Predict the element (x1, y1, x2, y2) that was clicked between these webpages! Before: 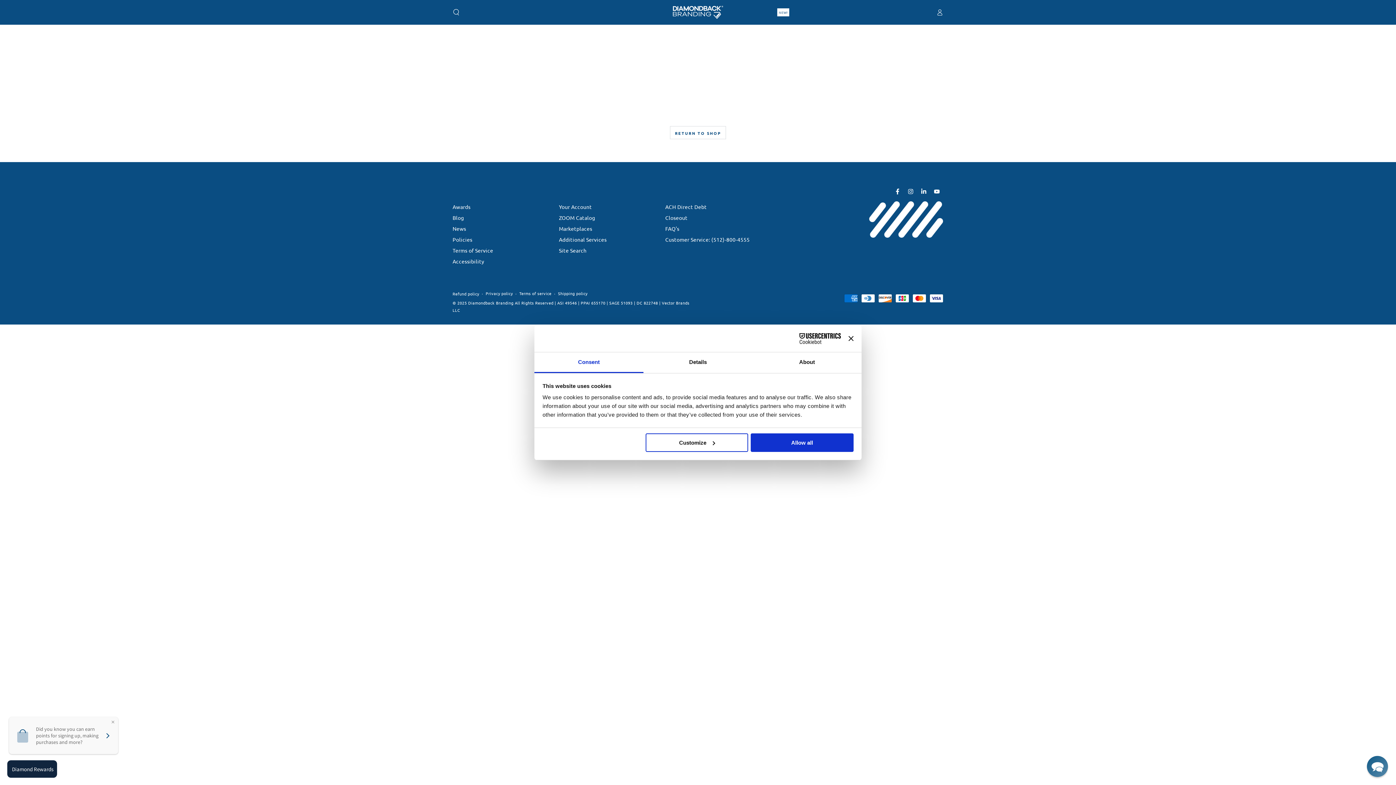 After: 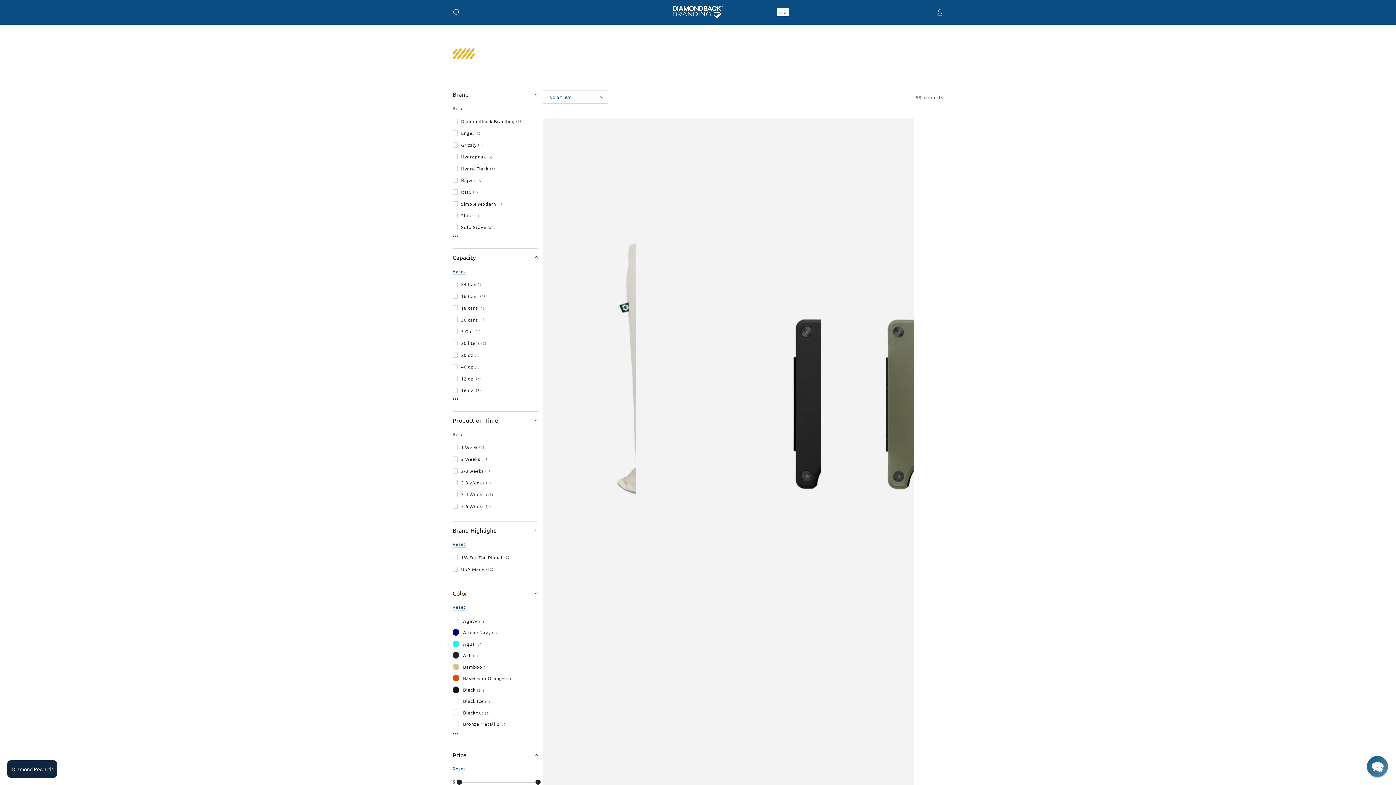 Action: label: GEAR bbox: (745, 4, 759, 20)